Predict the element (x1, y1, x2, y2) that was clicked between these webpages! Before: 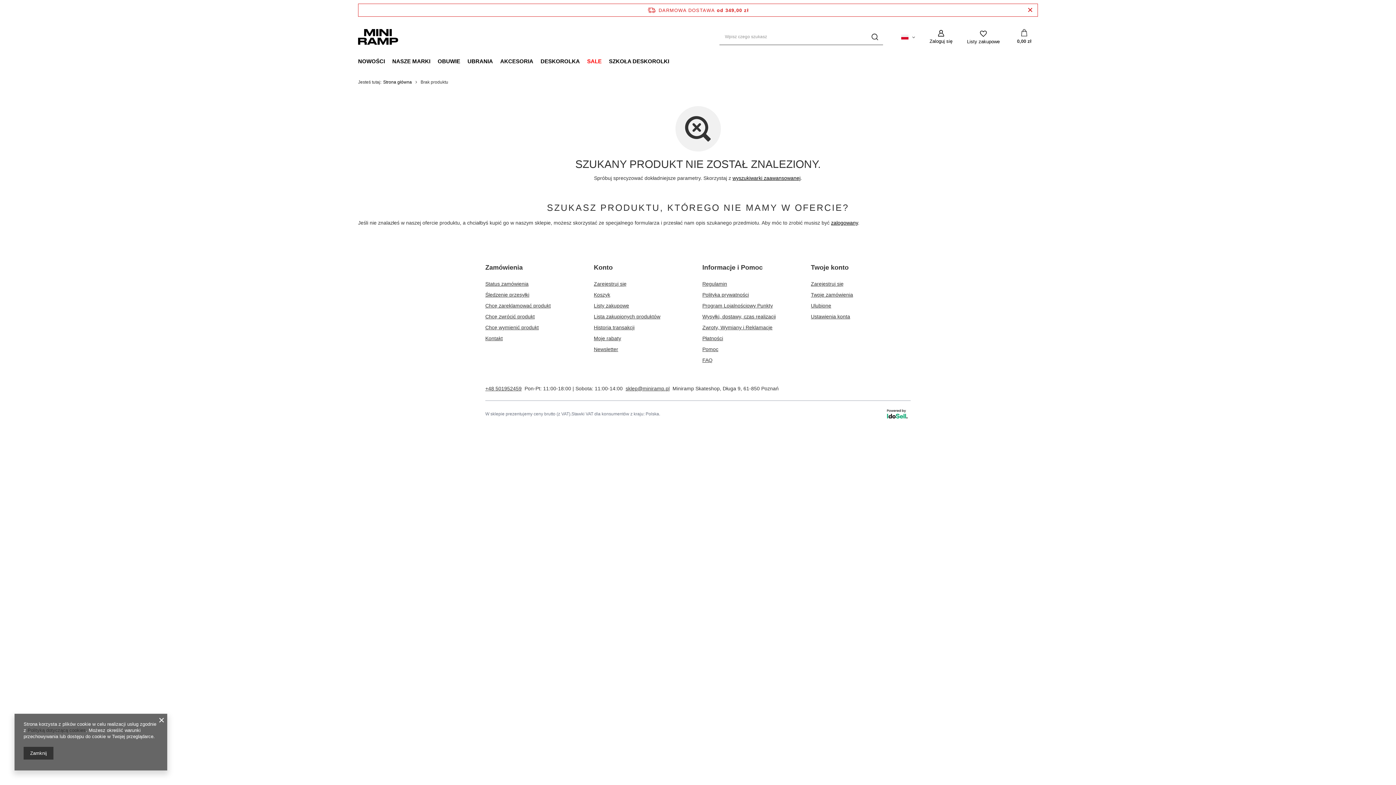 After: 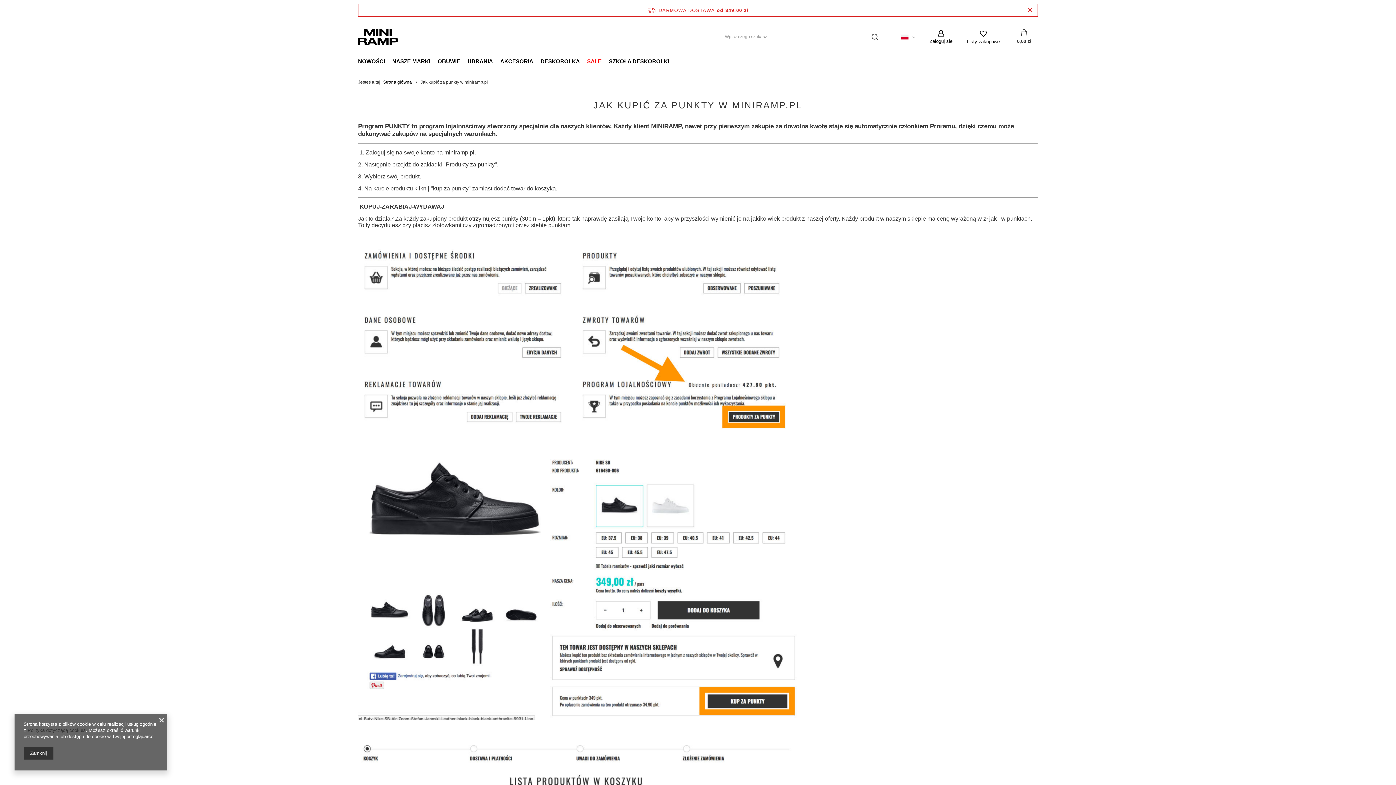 Action: label: Program Lojalnościowy Punkty bbox: (702, 302, 793, 309)